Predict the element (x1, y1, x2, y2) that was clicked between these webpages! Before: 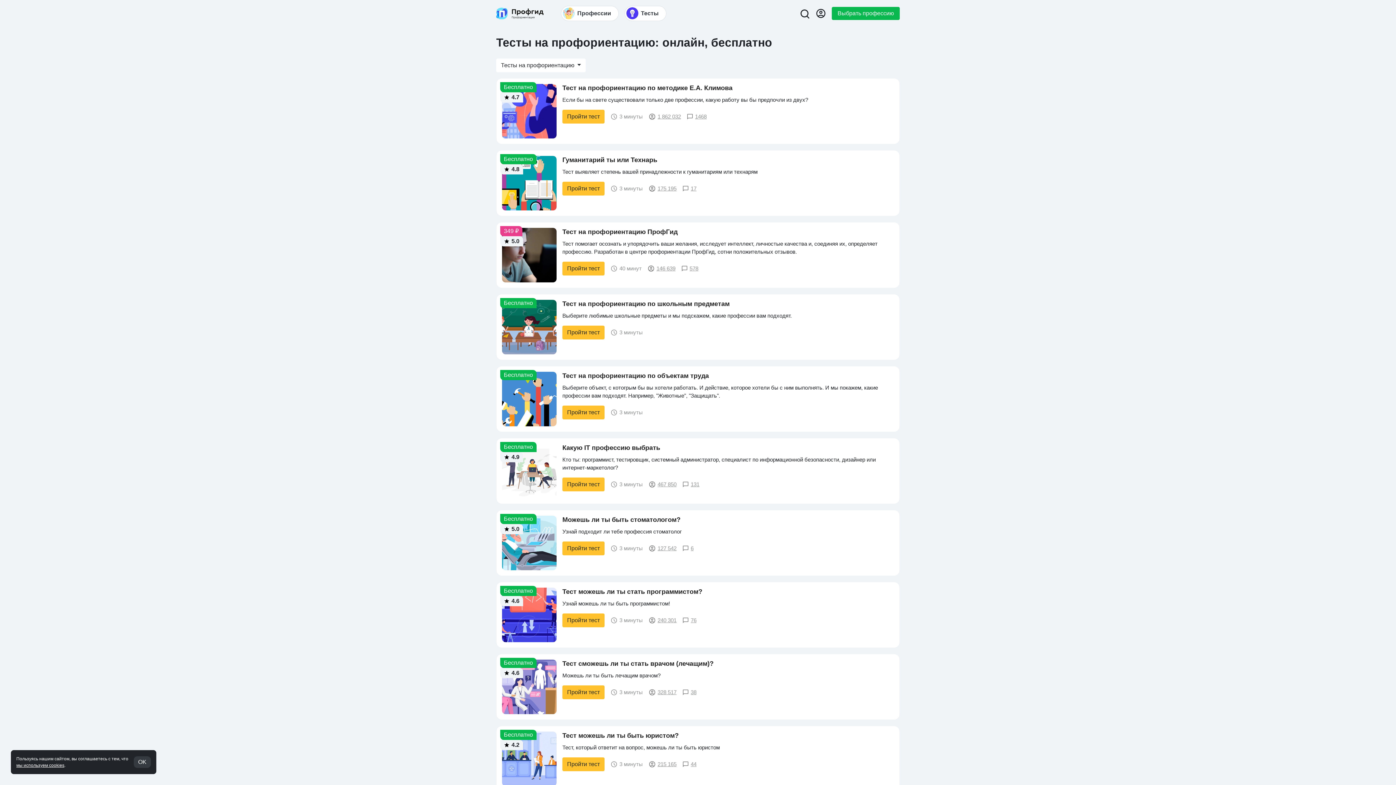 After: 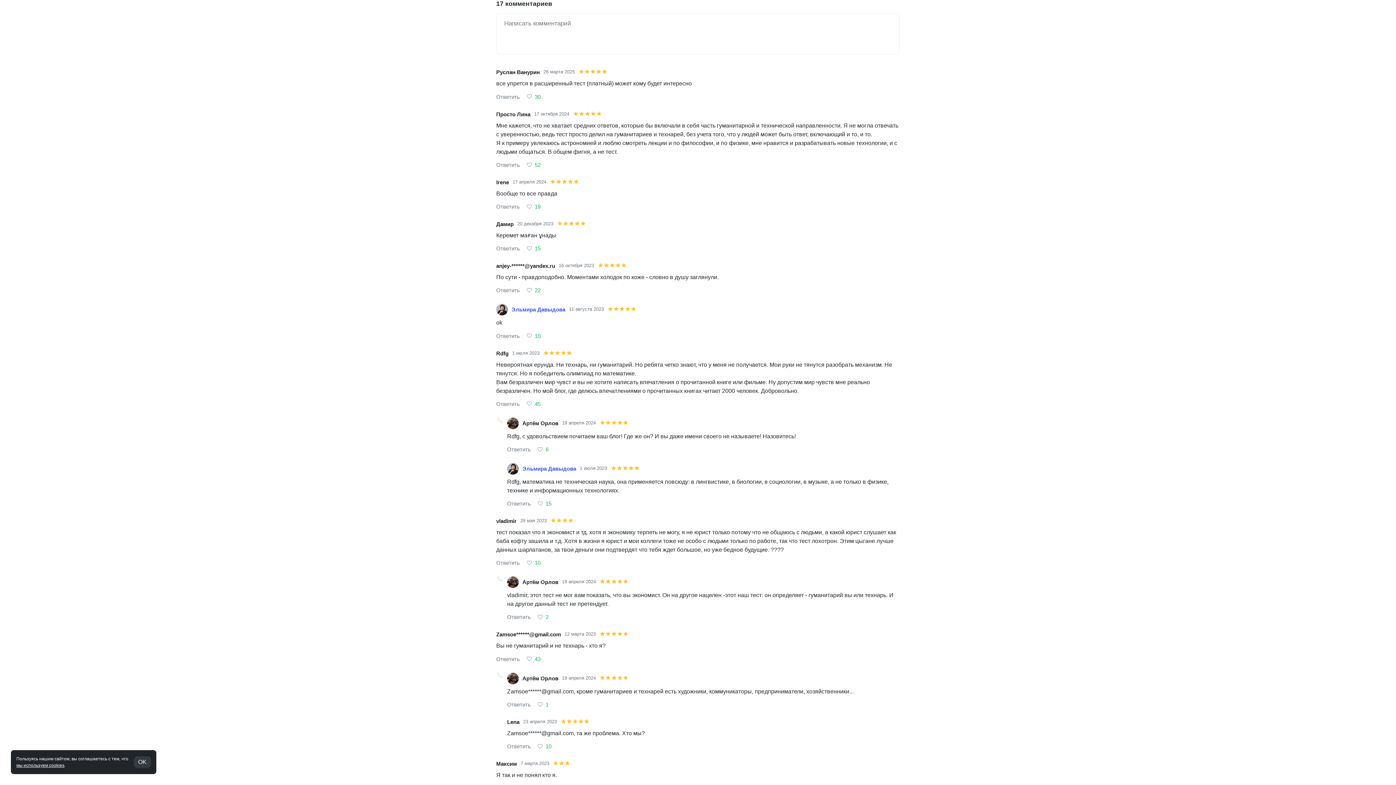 Action: bbox: (682, 184, 696, 192) label: 17